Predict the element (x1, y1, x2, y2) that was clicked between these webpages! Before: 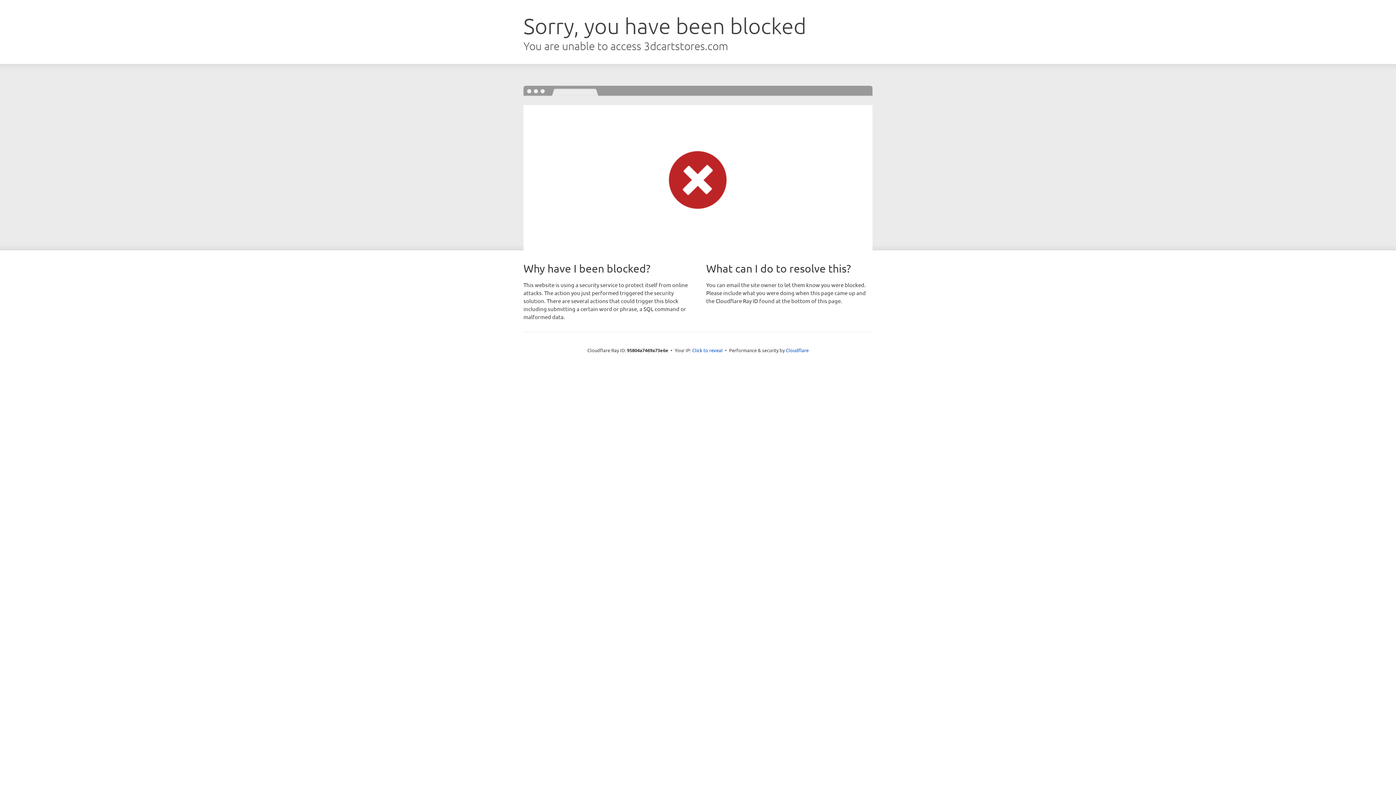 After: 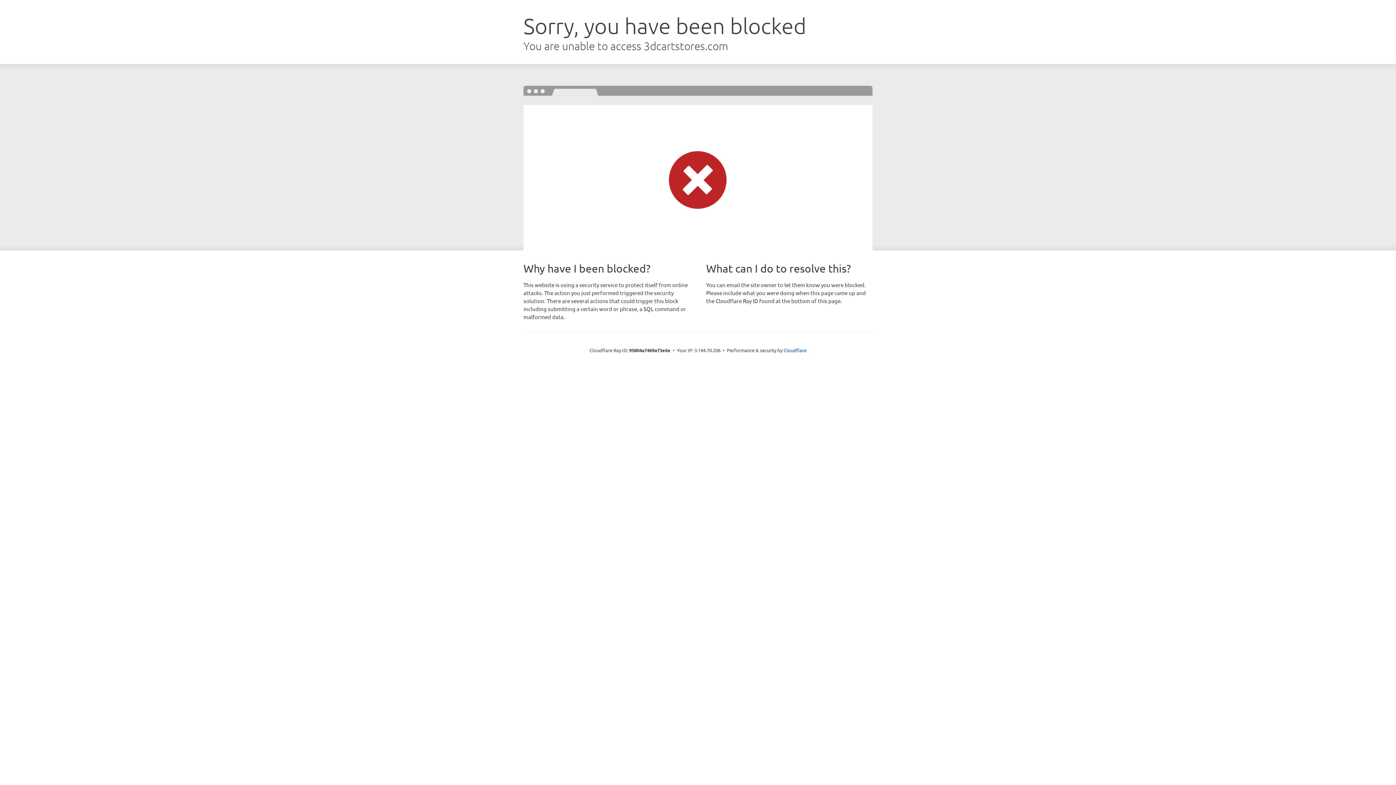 Action: bbox: (692, 346, 722, 353) label: Click to reveal